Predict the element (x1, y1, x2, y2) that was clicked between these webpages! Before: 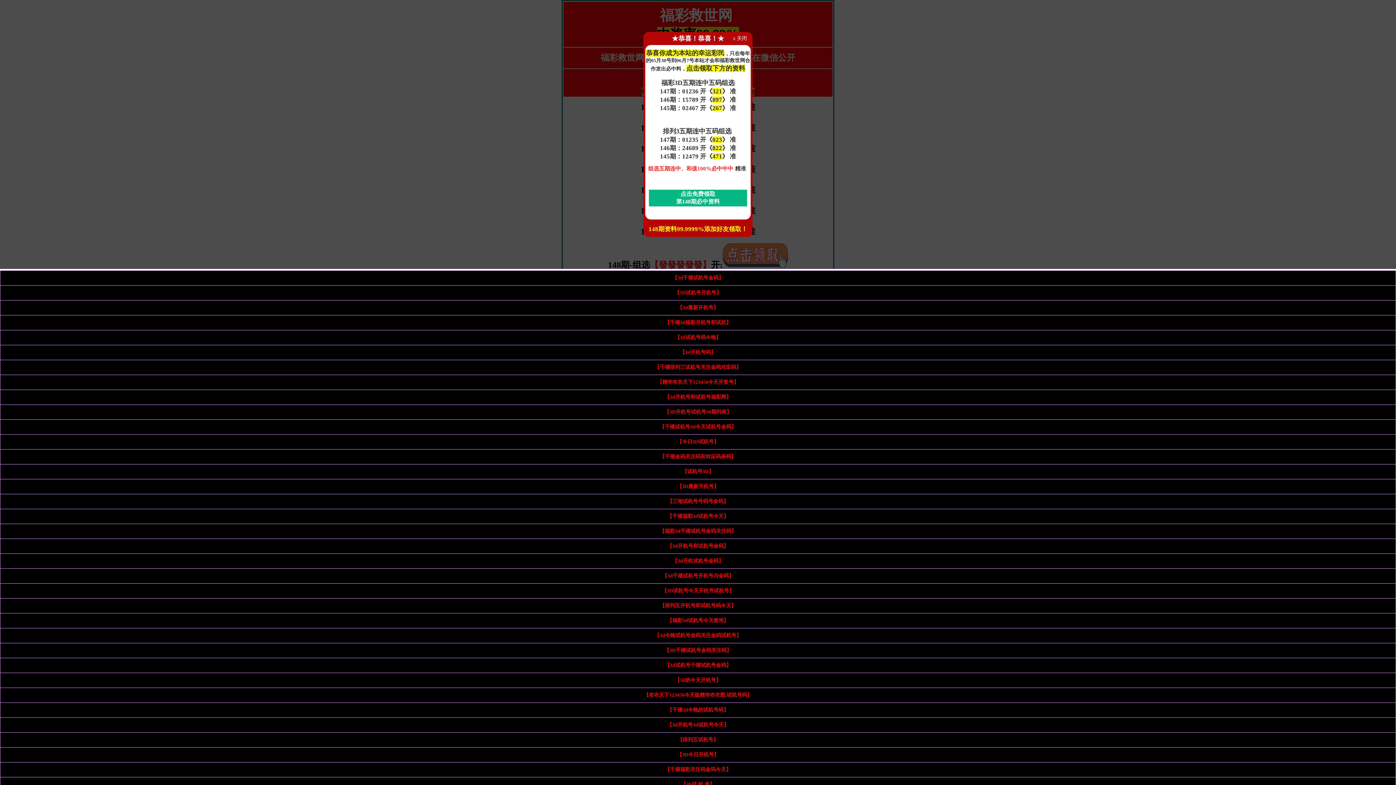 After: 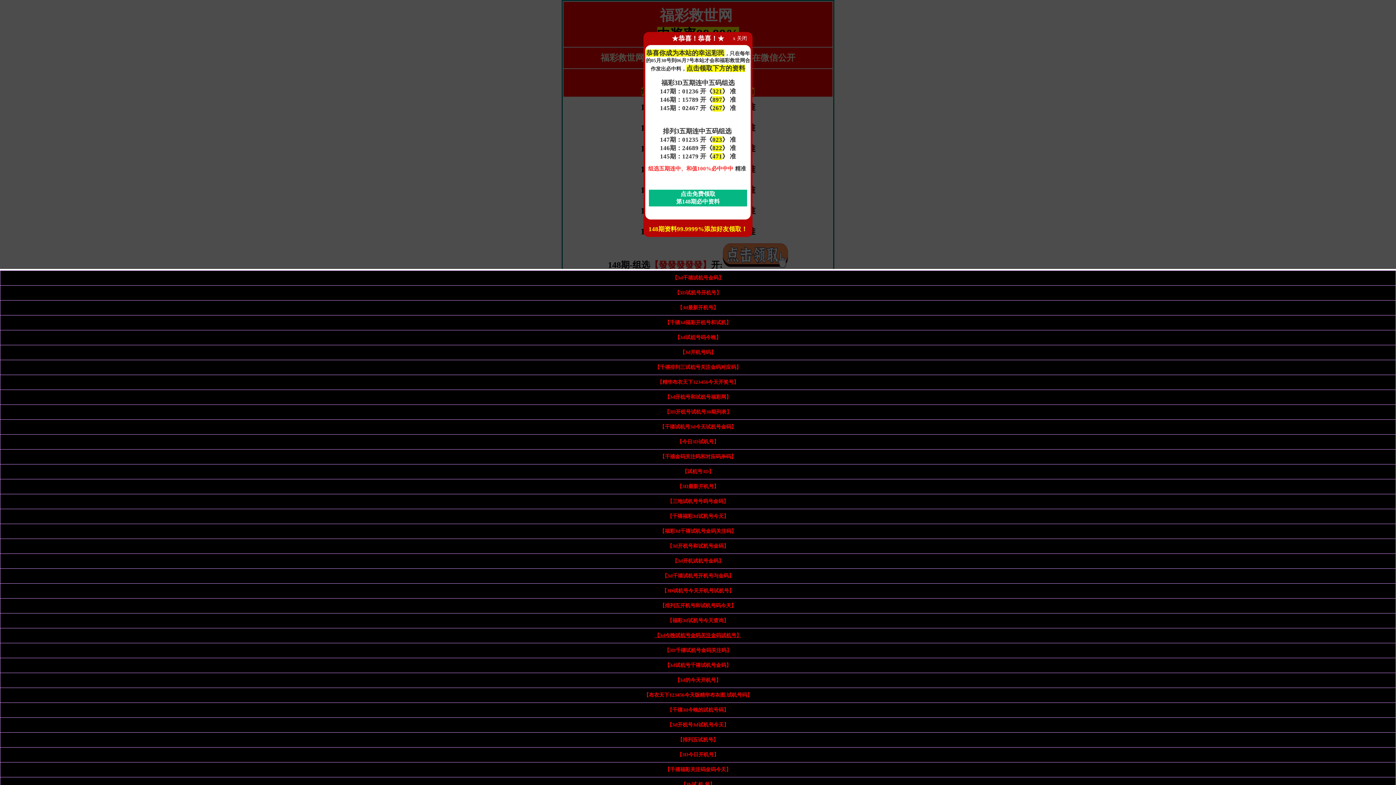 Action: bbox: (654, 633, 741, 638) label: 【3d今晚试机号金码关注金码试机号】